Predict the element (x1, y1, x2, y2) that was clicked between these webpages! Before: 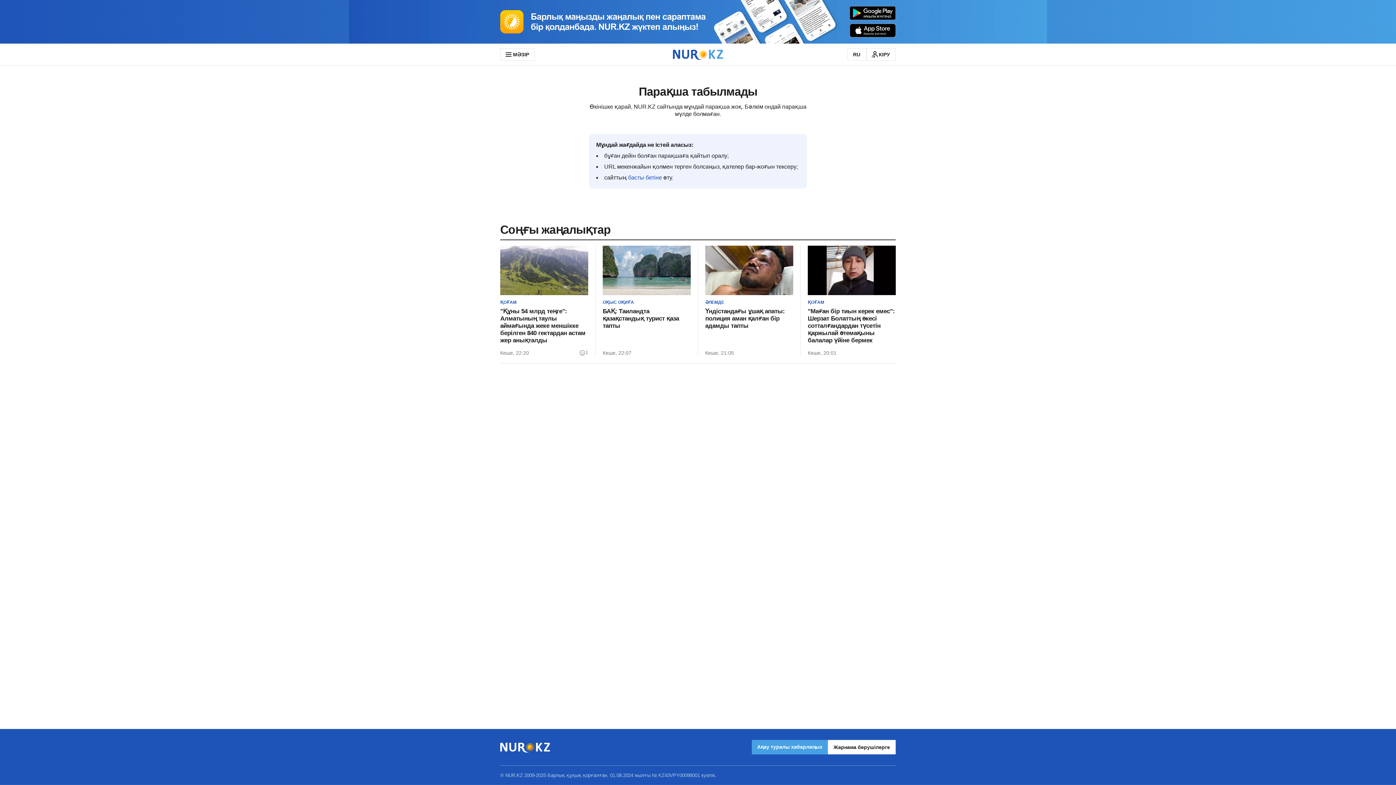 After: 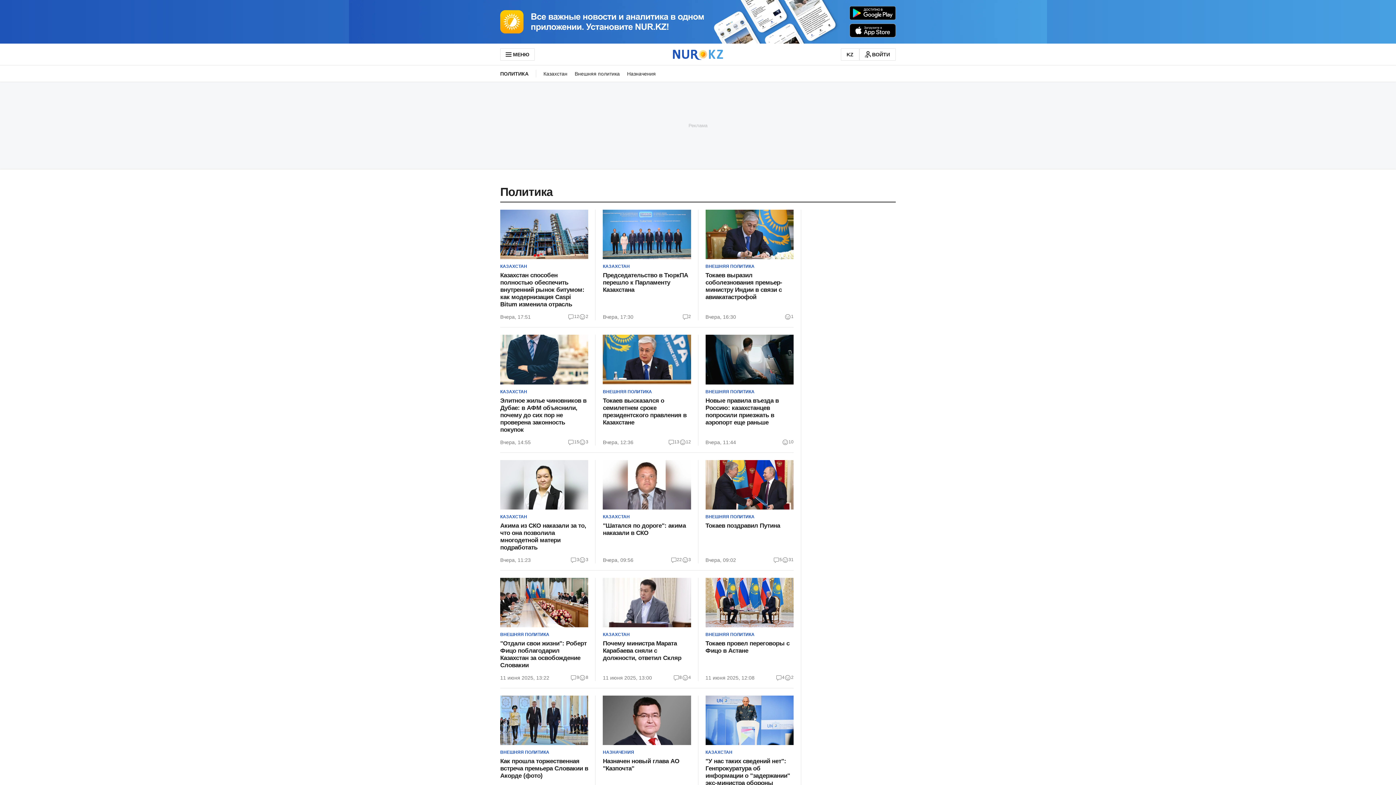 Action: bbox: (847, 48, 866, 60) label: RU